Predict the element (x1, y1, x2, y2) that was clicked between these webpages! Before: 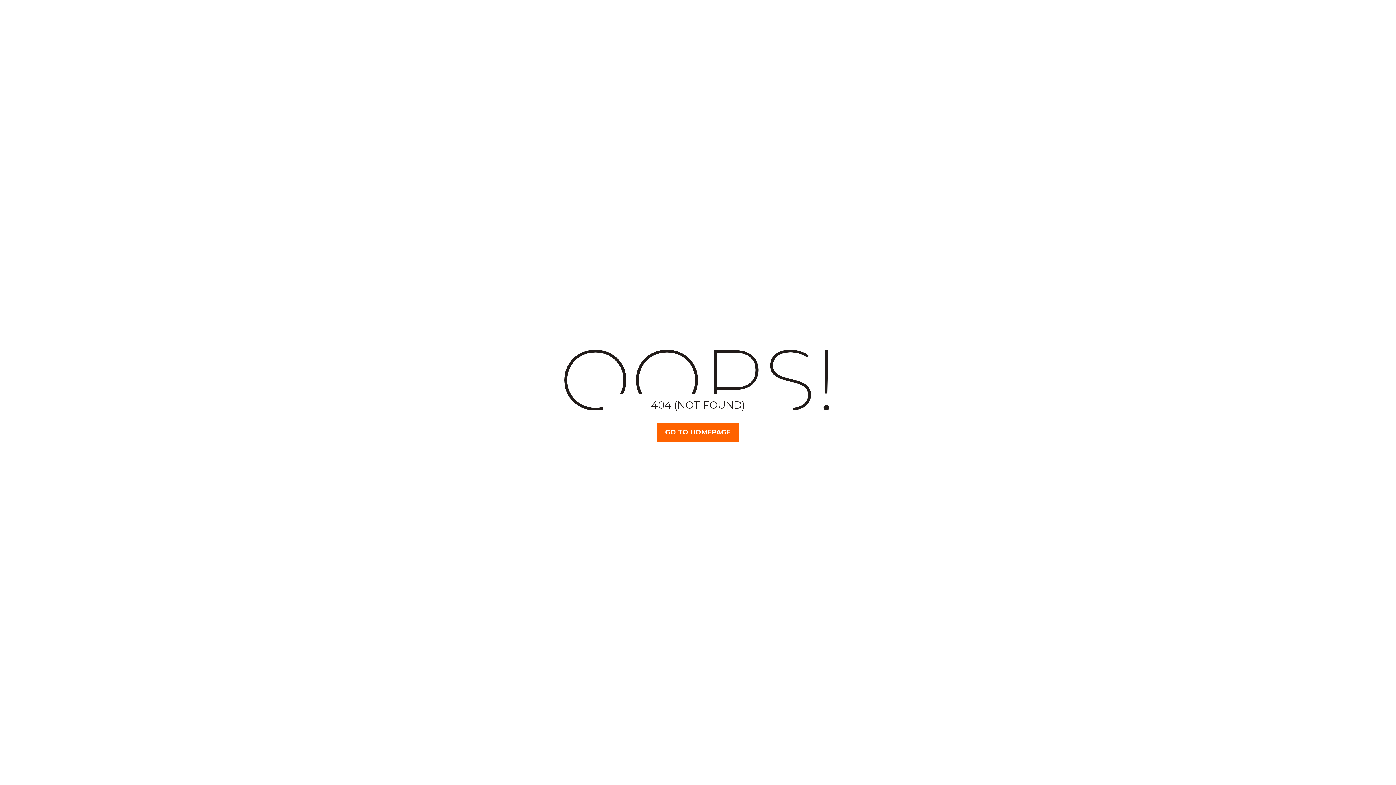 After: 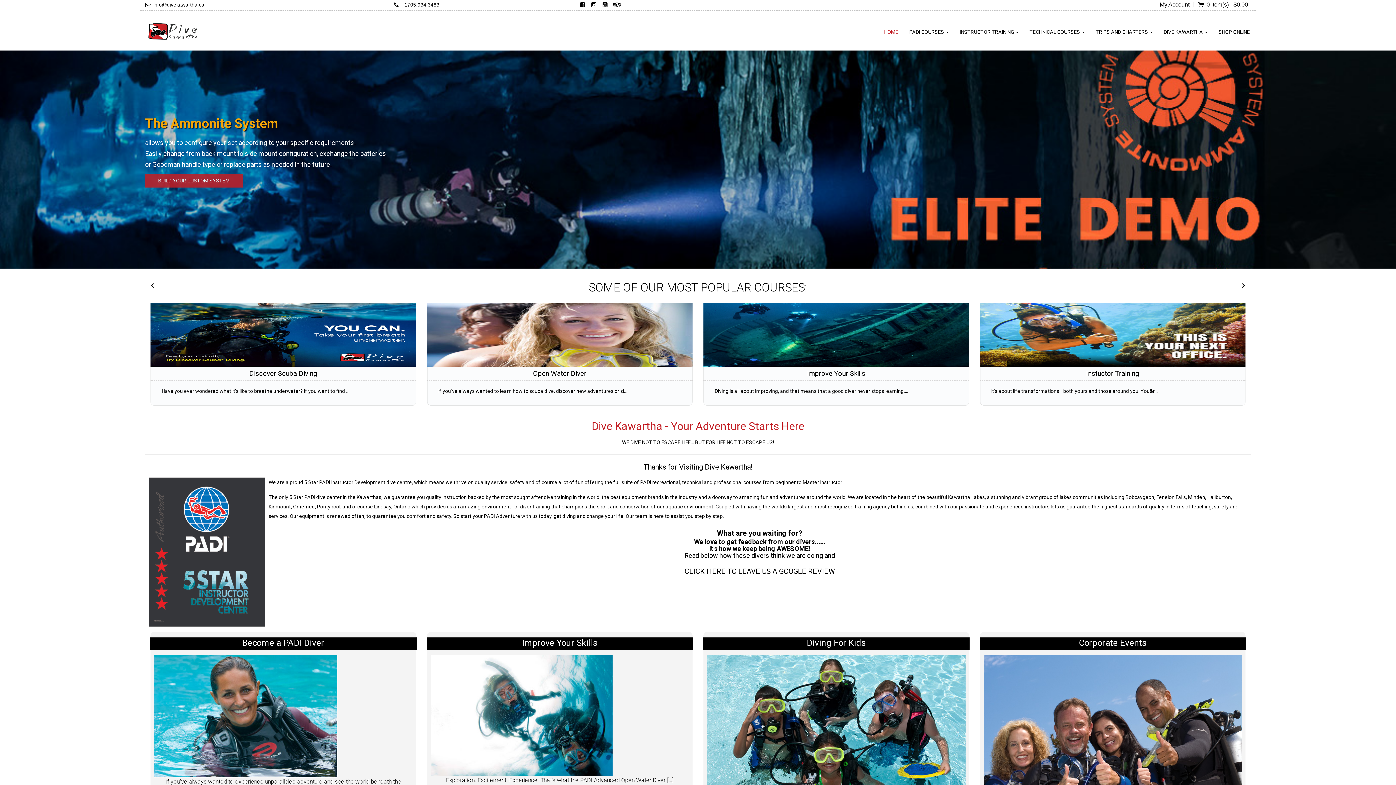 Action: label: GO TO HOMEPAGE bbox: (657, 423, 739, 442)